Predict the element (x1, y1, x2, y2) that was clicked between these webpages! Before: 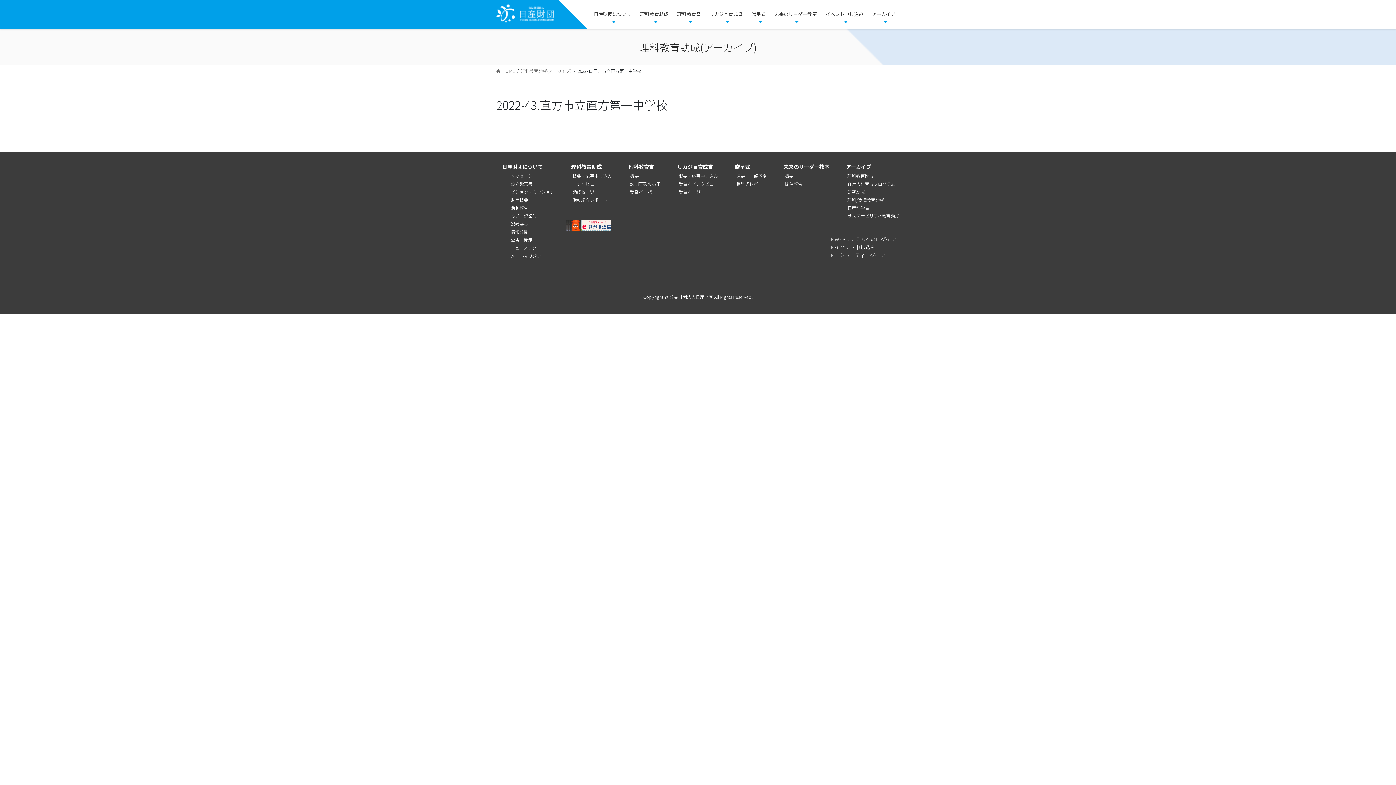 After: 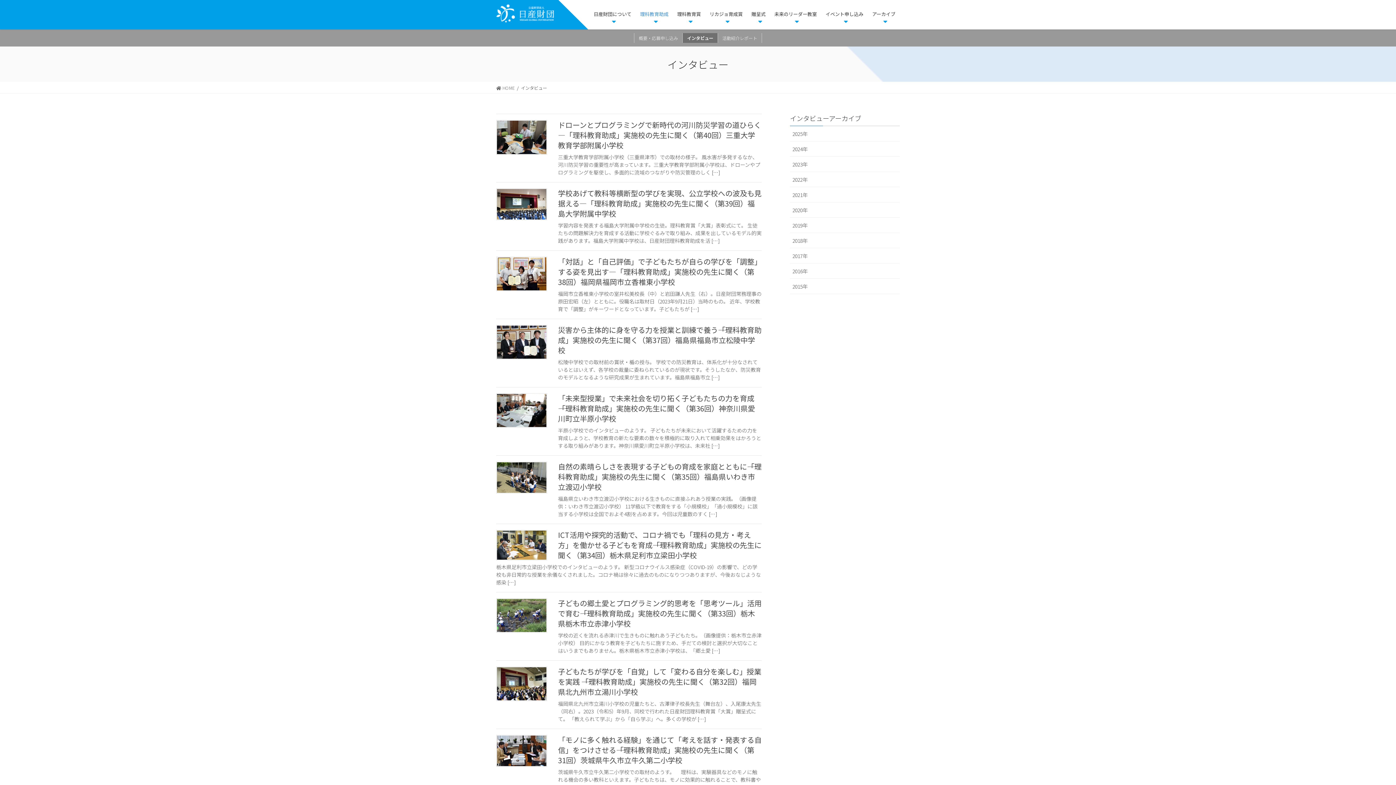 Action: bbox: (572, 180, 598, 187) label: インタビュー